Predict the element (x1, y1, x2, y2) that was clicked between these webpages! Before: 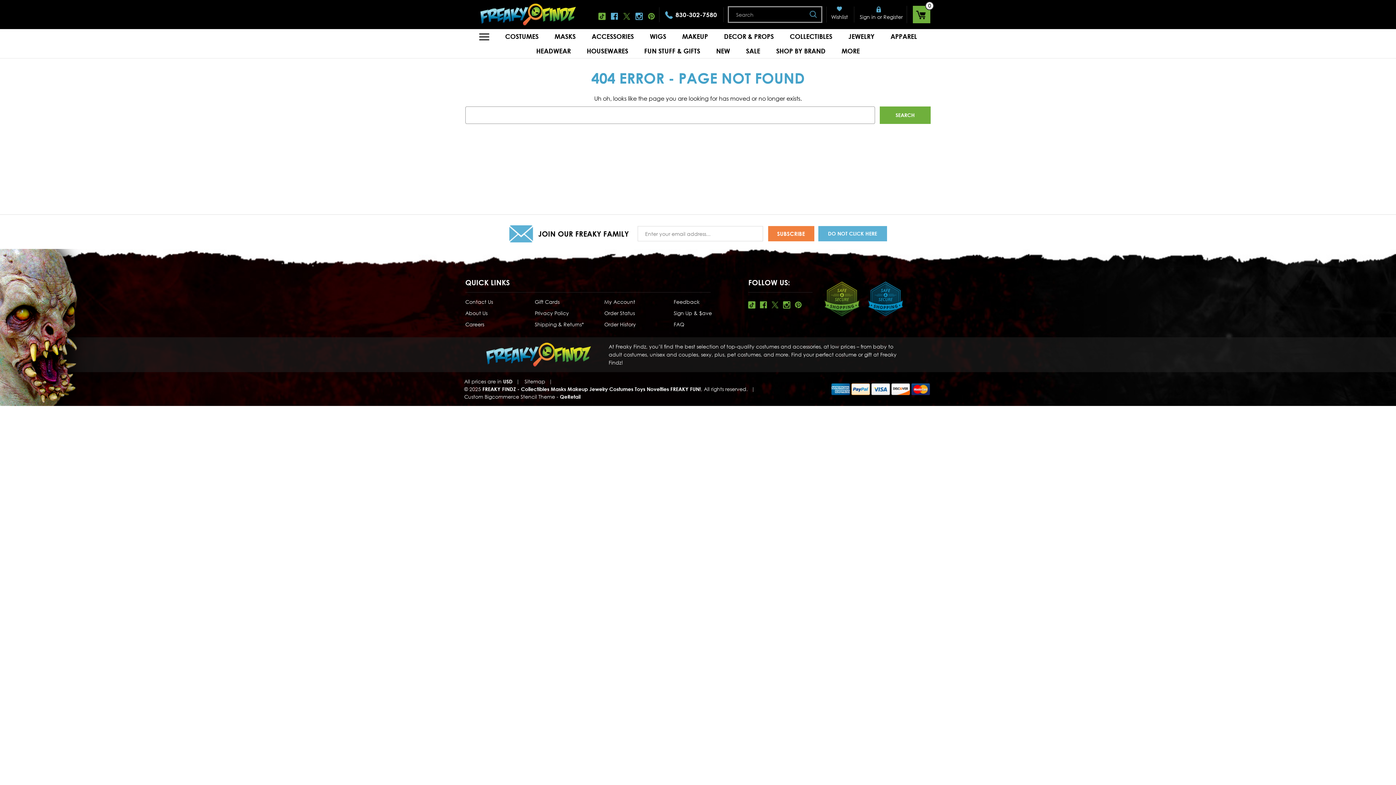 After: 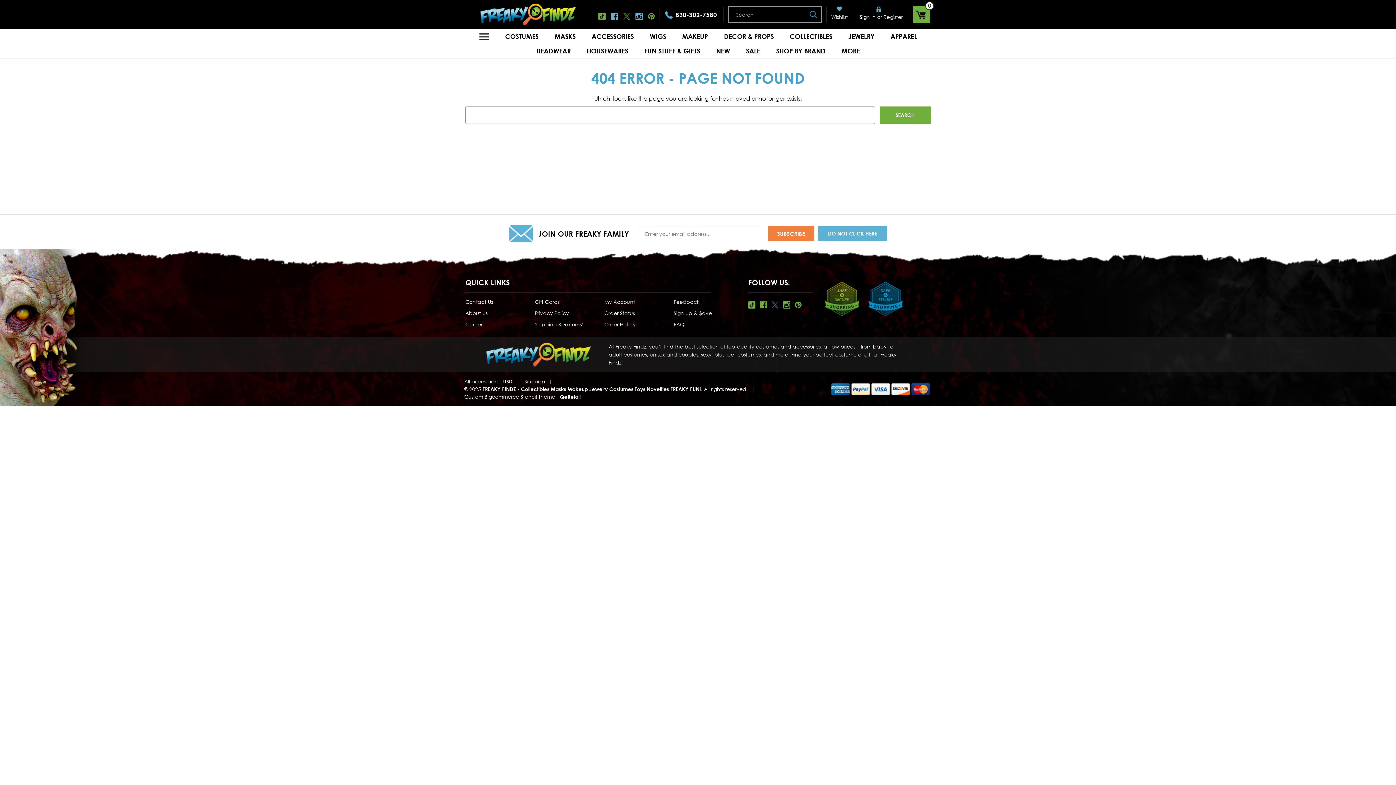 Action: bbox: (771, 301, 779, 308)